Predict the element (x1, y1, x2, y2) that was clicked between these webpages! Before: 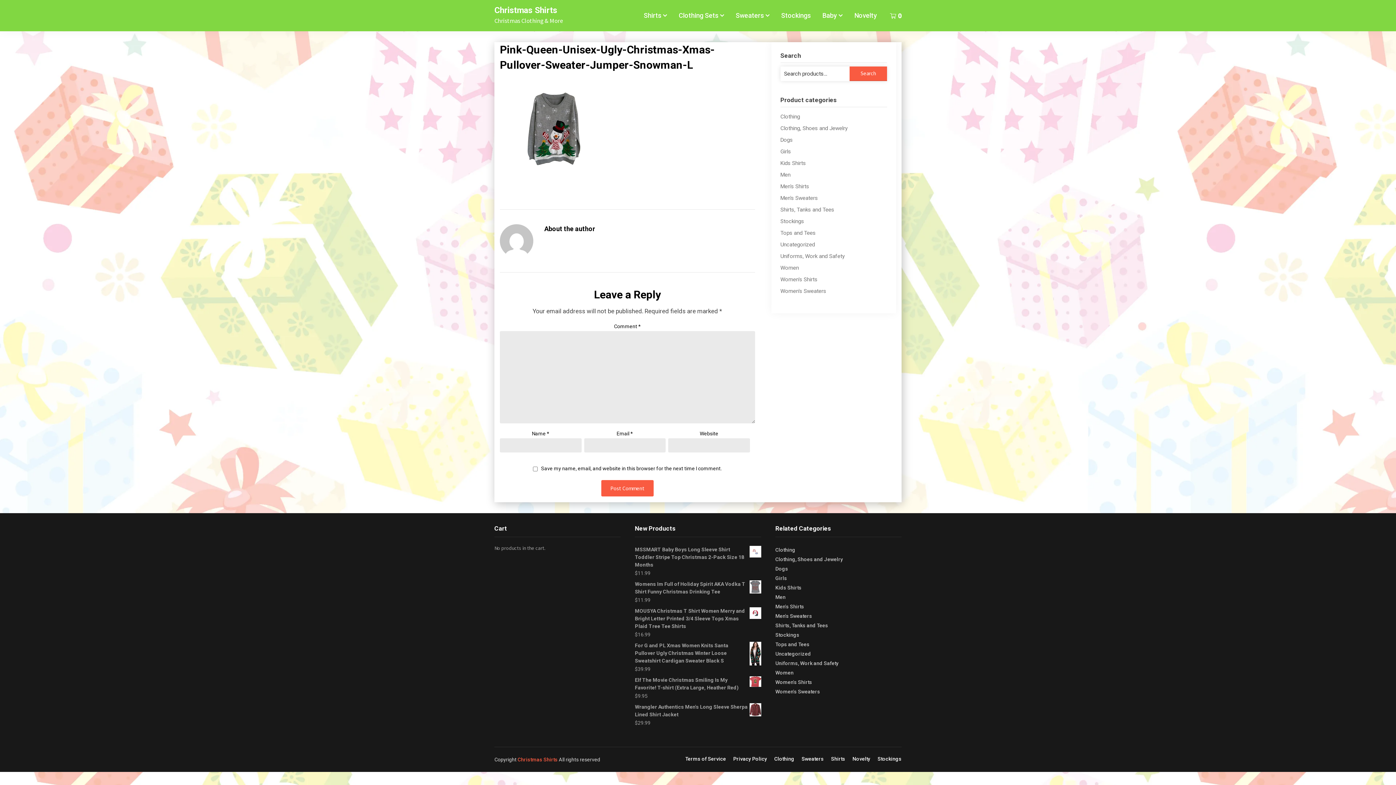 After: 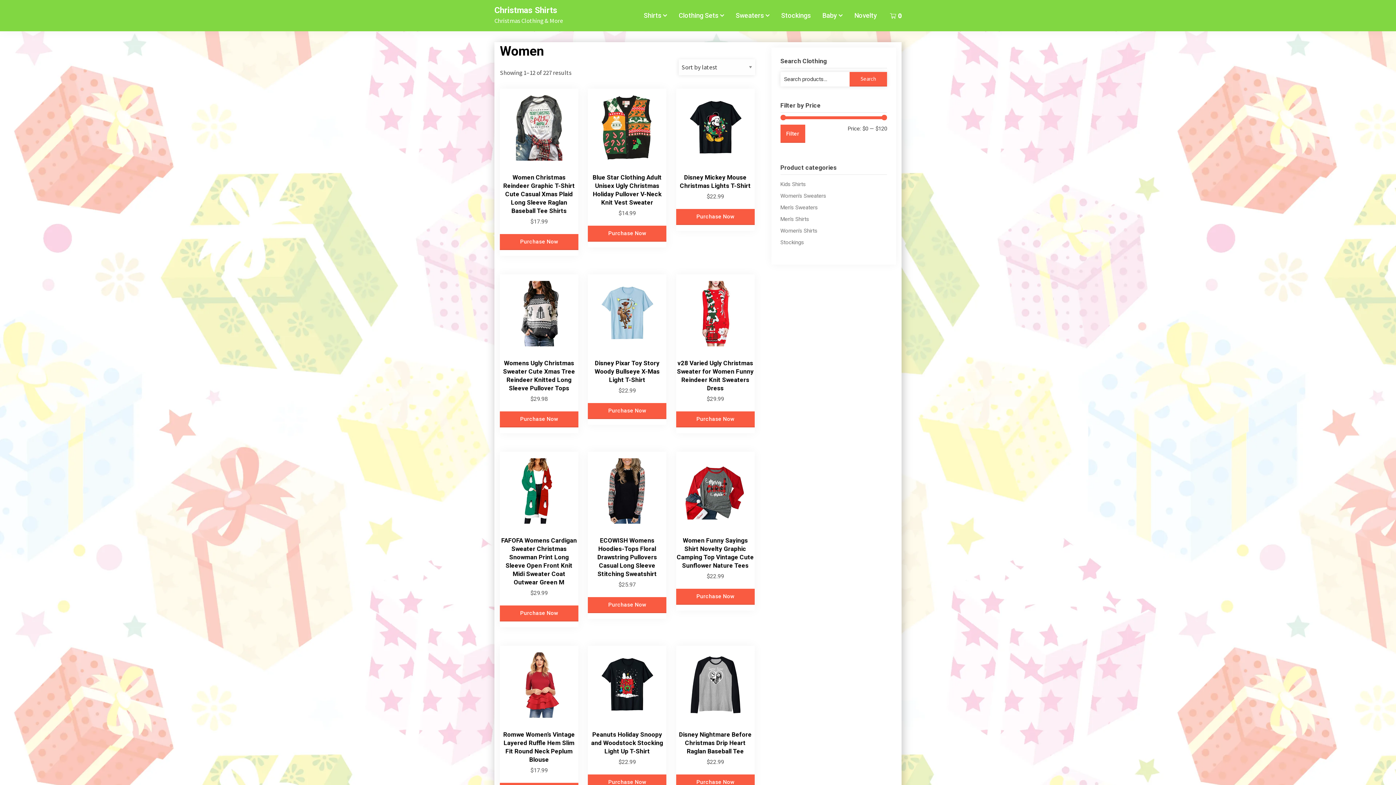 Action: bbox: (780, 264, 799, 271) label: Women